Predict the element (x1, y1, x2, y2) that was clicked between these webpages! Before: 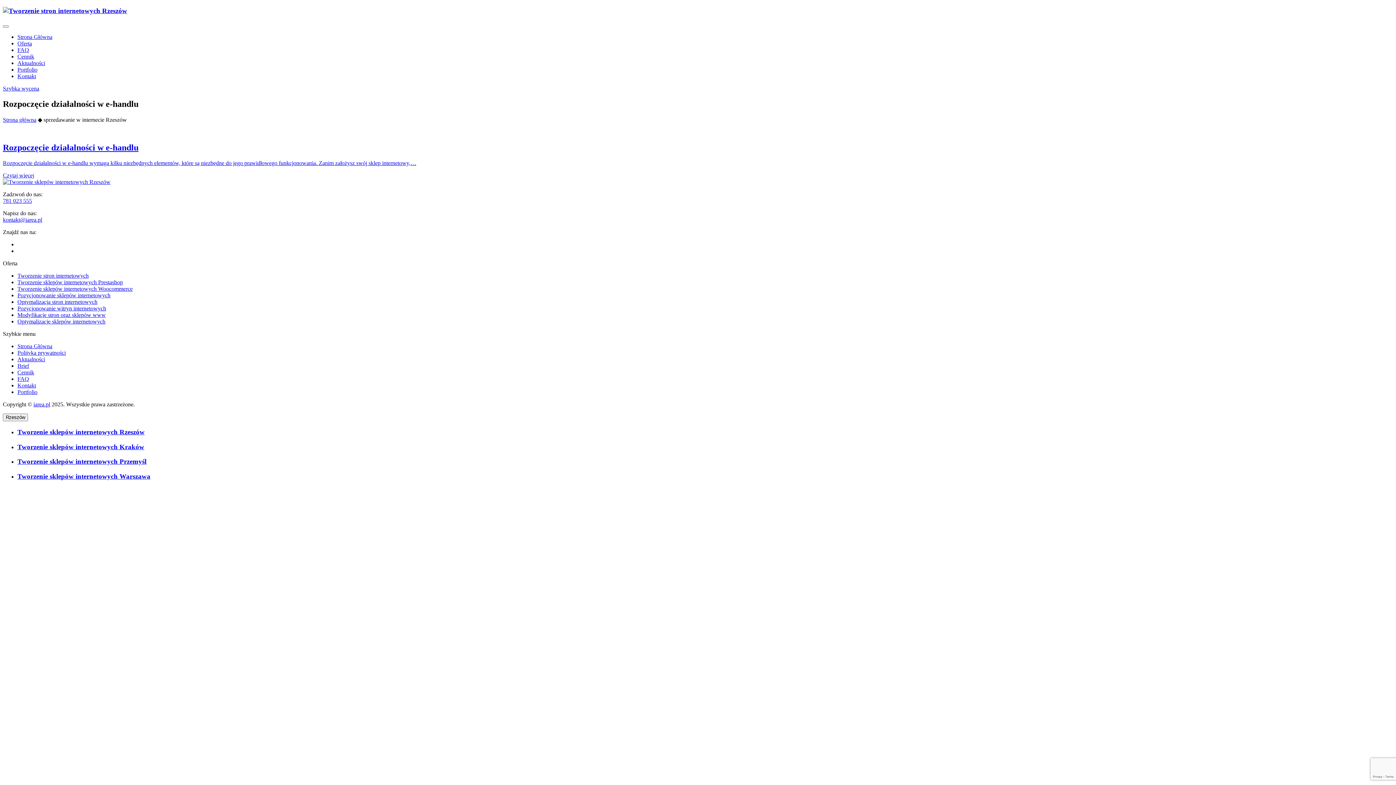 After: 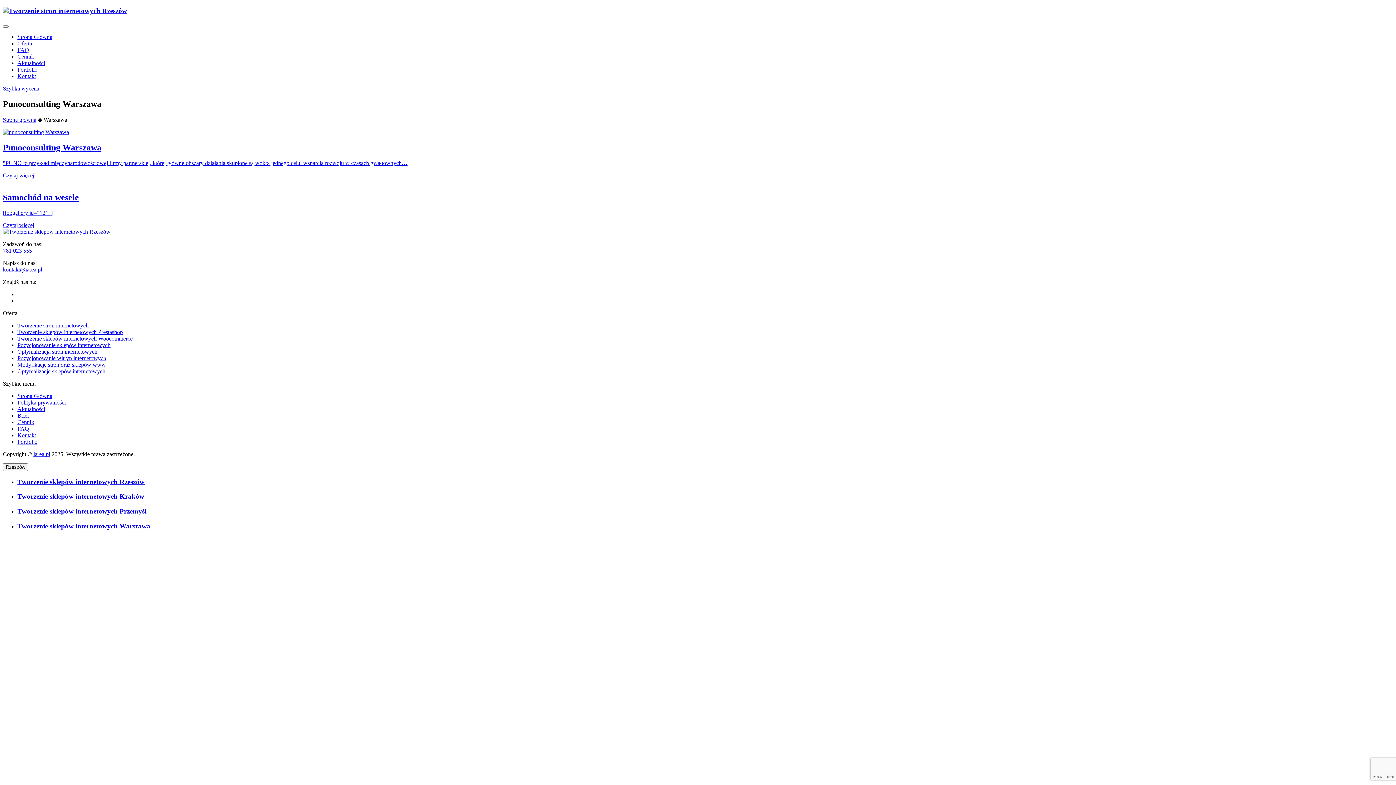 Action: bbox: (17, 472, 150, 480) label: Tworzenie sklepów internetowych Warszawa